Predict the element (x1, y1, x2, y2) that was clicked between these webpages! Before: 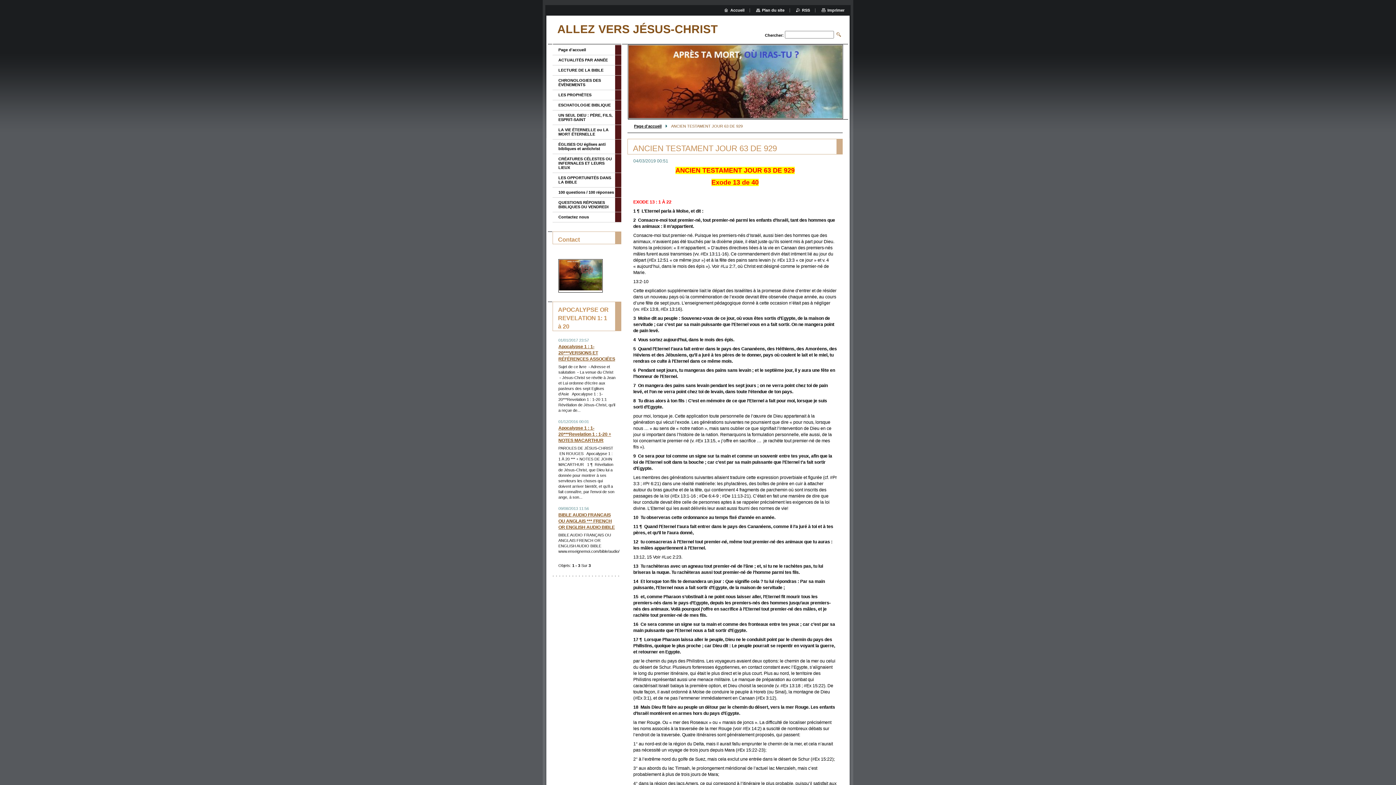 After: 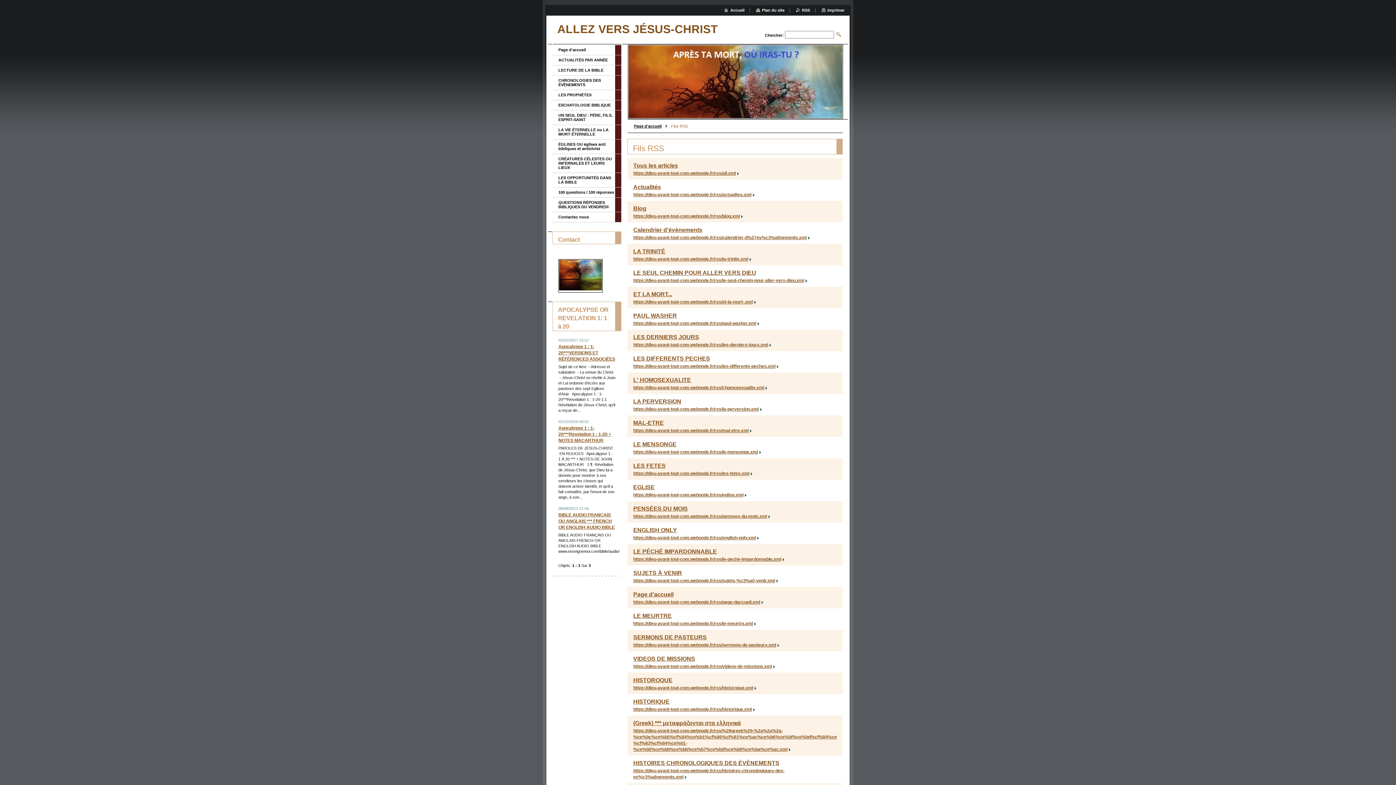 Action: label: RSS bbox: (796, 8, 810, 12)